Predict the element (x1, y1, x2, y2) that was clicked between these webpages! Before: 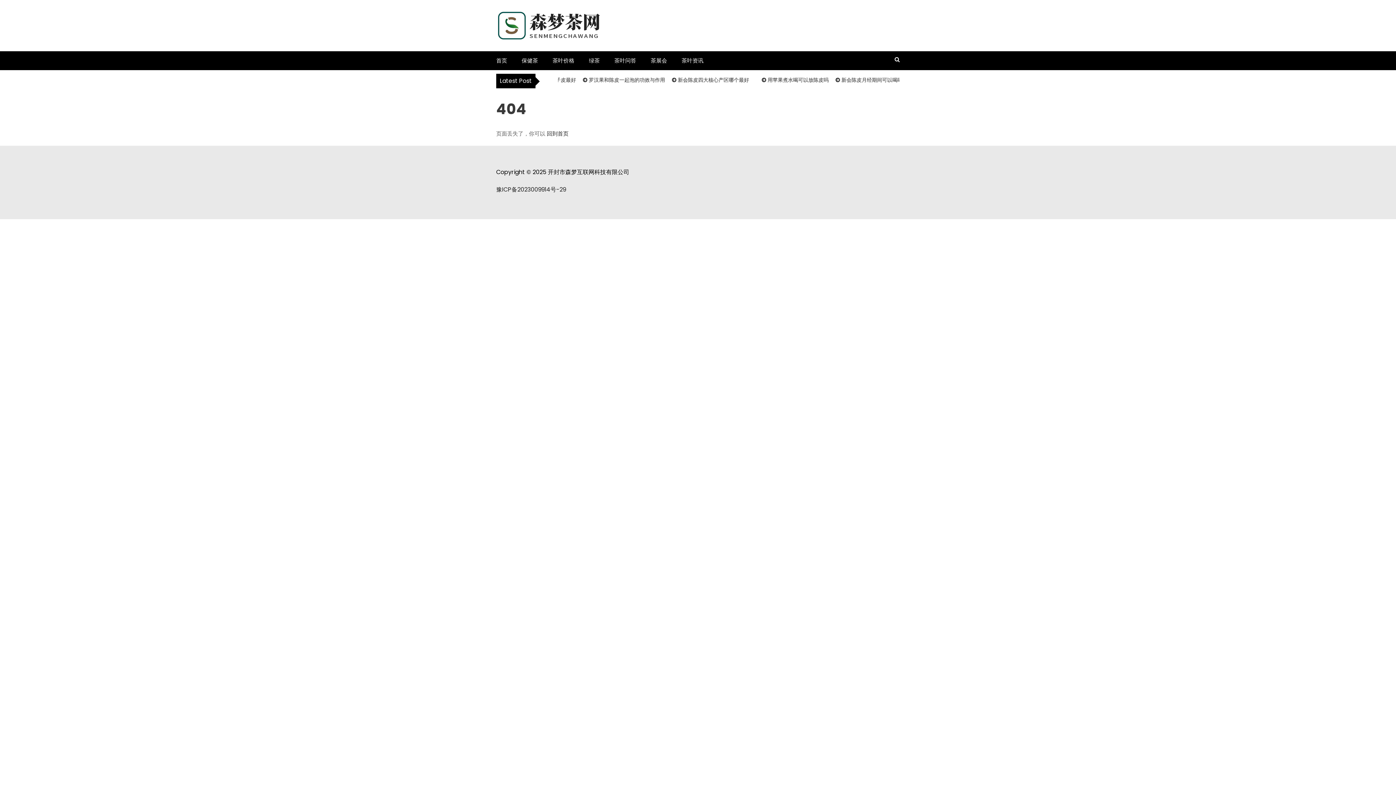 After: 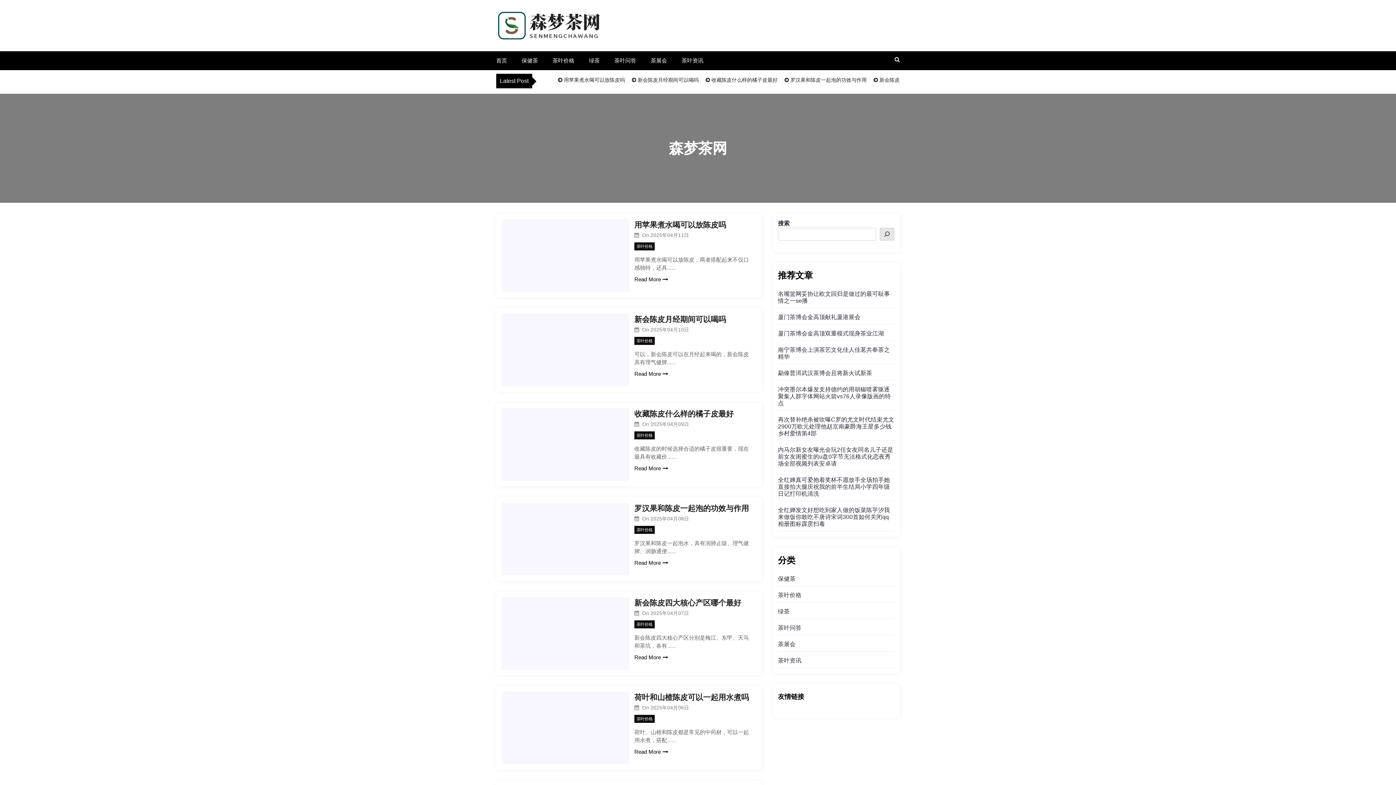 Action: bbox: (546, 129, 568, 137) label: 回到首页